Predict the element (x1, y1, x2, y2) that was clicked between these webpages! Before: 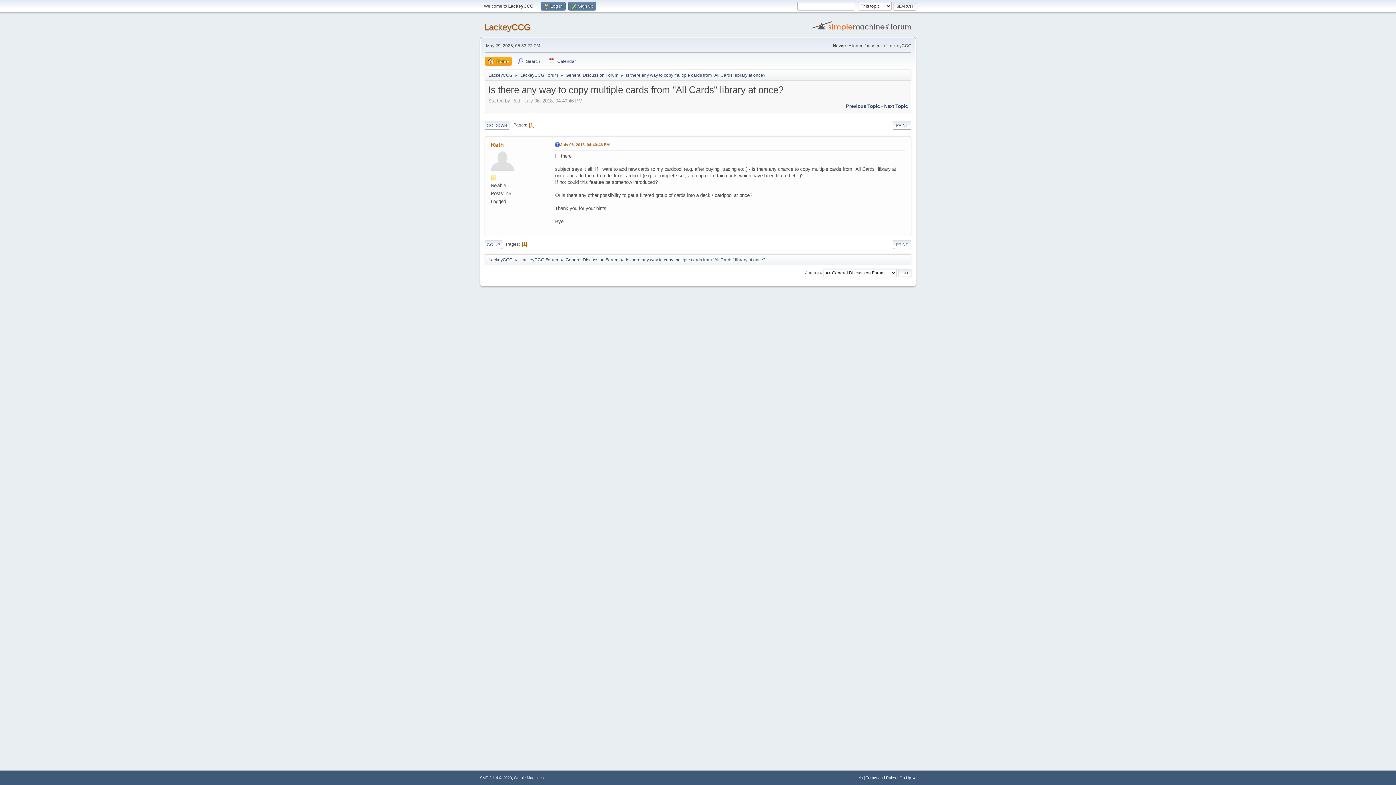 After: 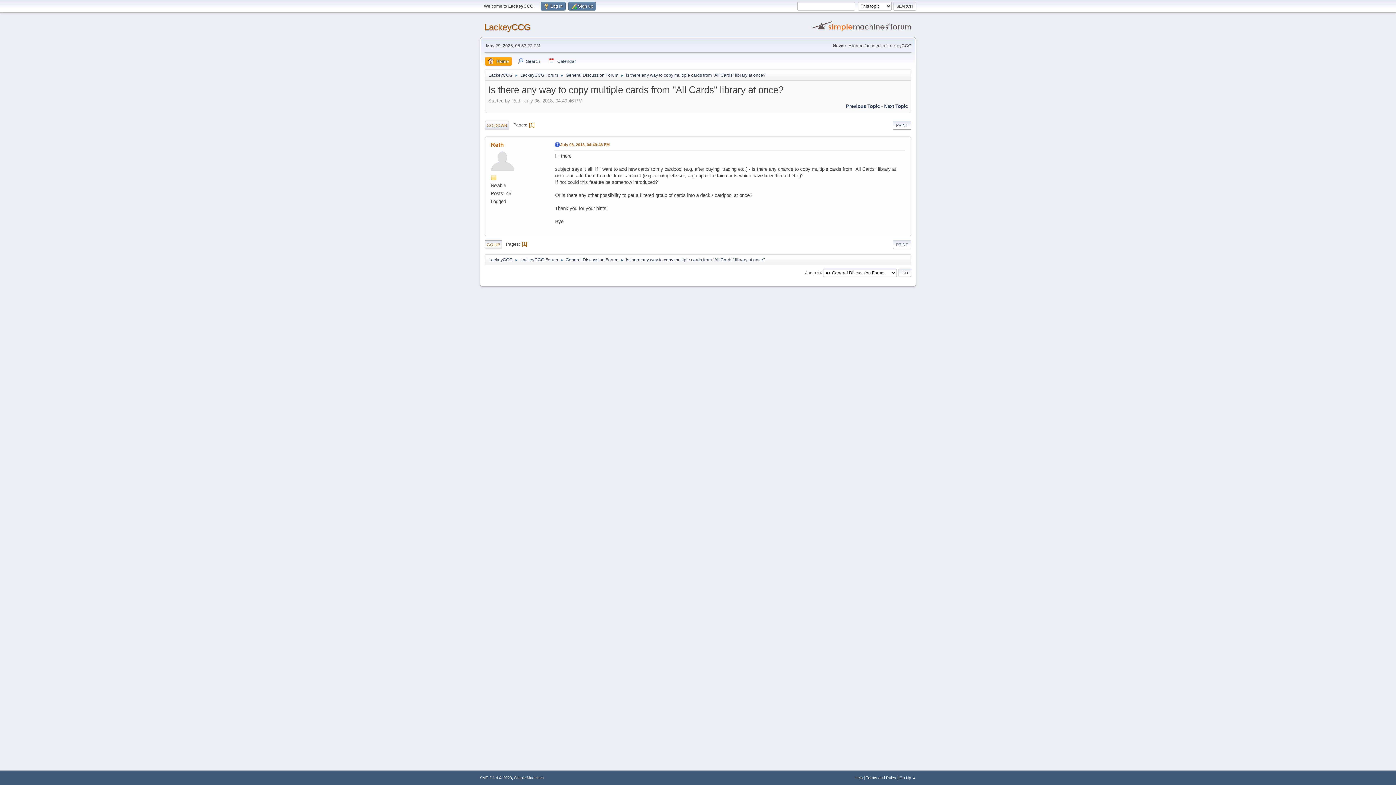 Action: label: GO DOWN bbox: (484, 120, 509, 129)